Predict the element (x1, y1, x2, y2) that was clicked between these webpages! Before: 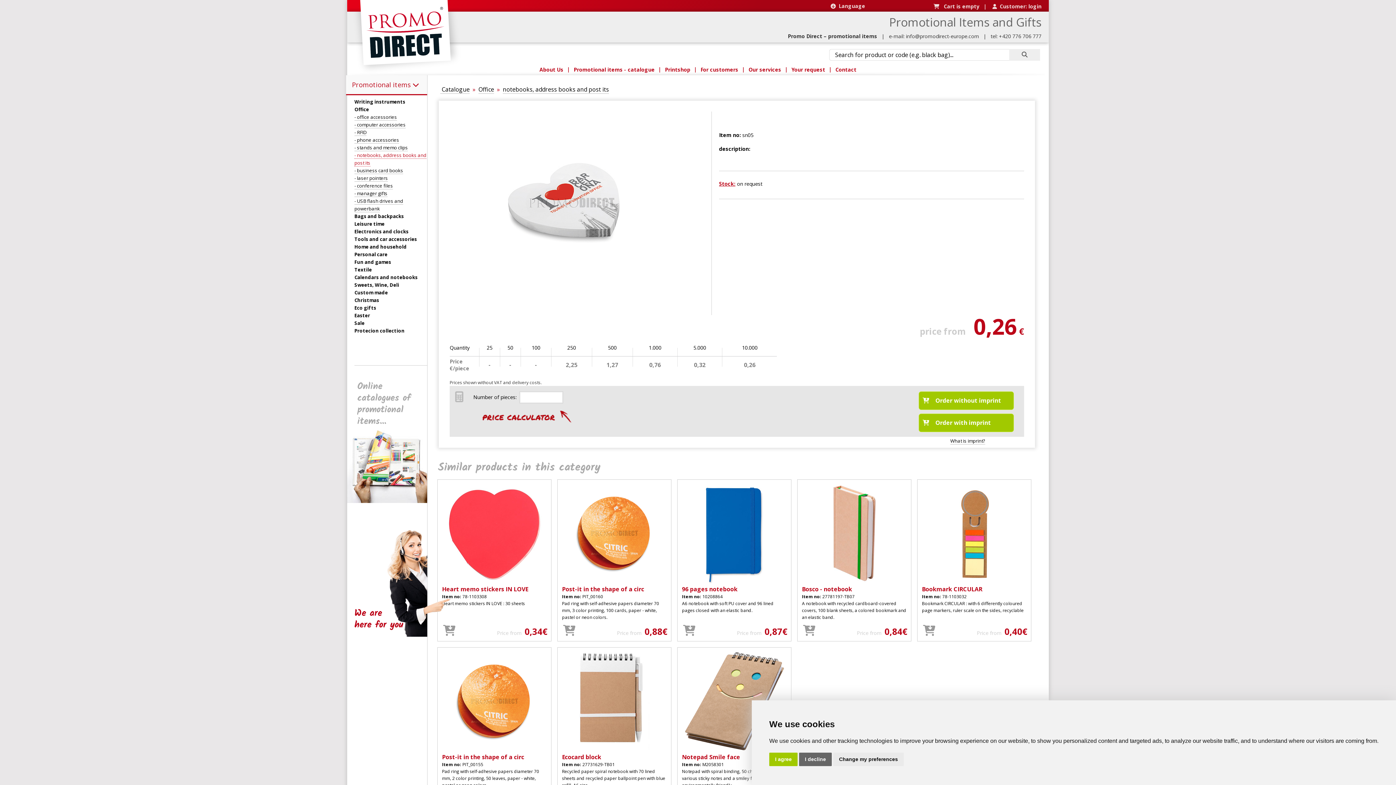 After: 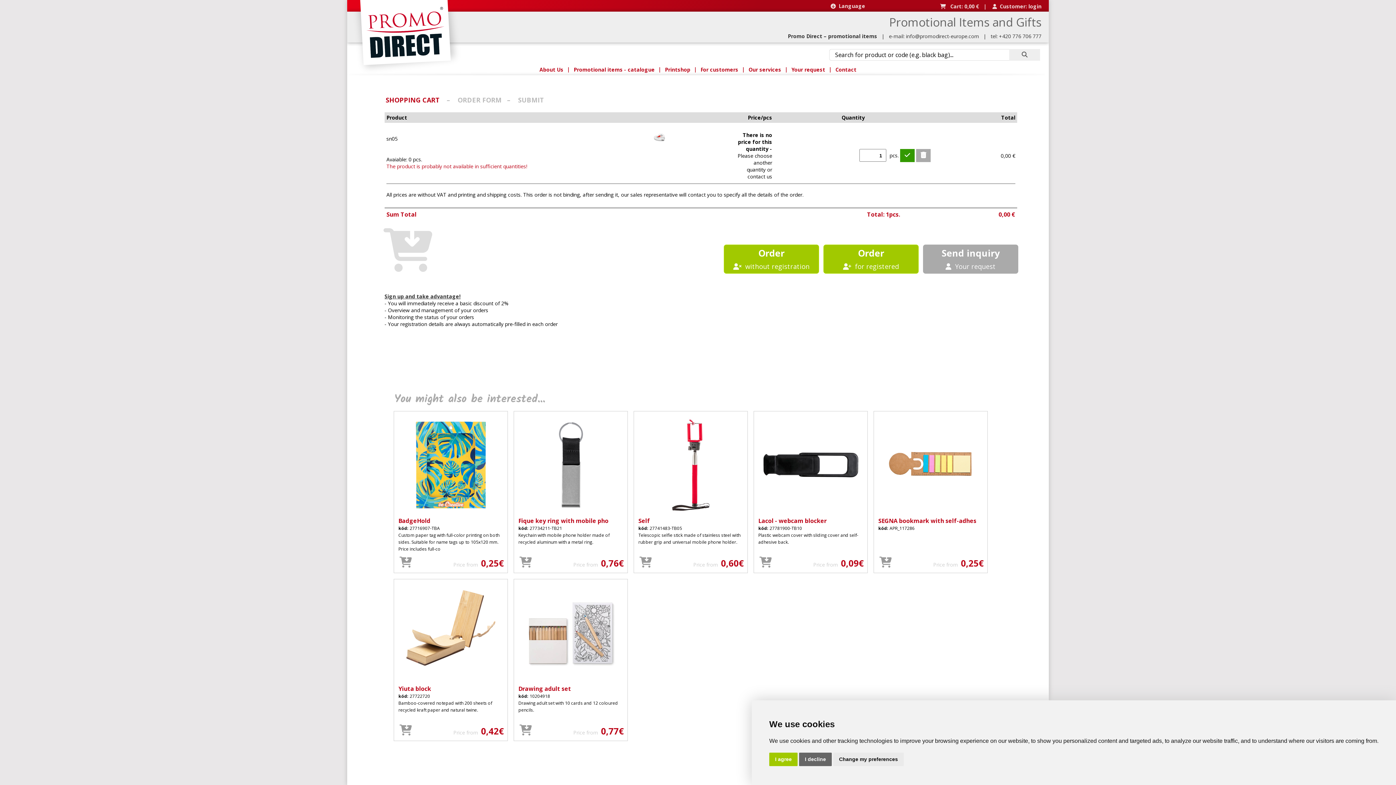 Action: bbox: (918, 391, 1014, 410) label:    Order without imprint